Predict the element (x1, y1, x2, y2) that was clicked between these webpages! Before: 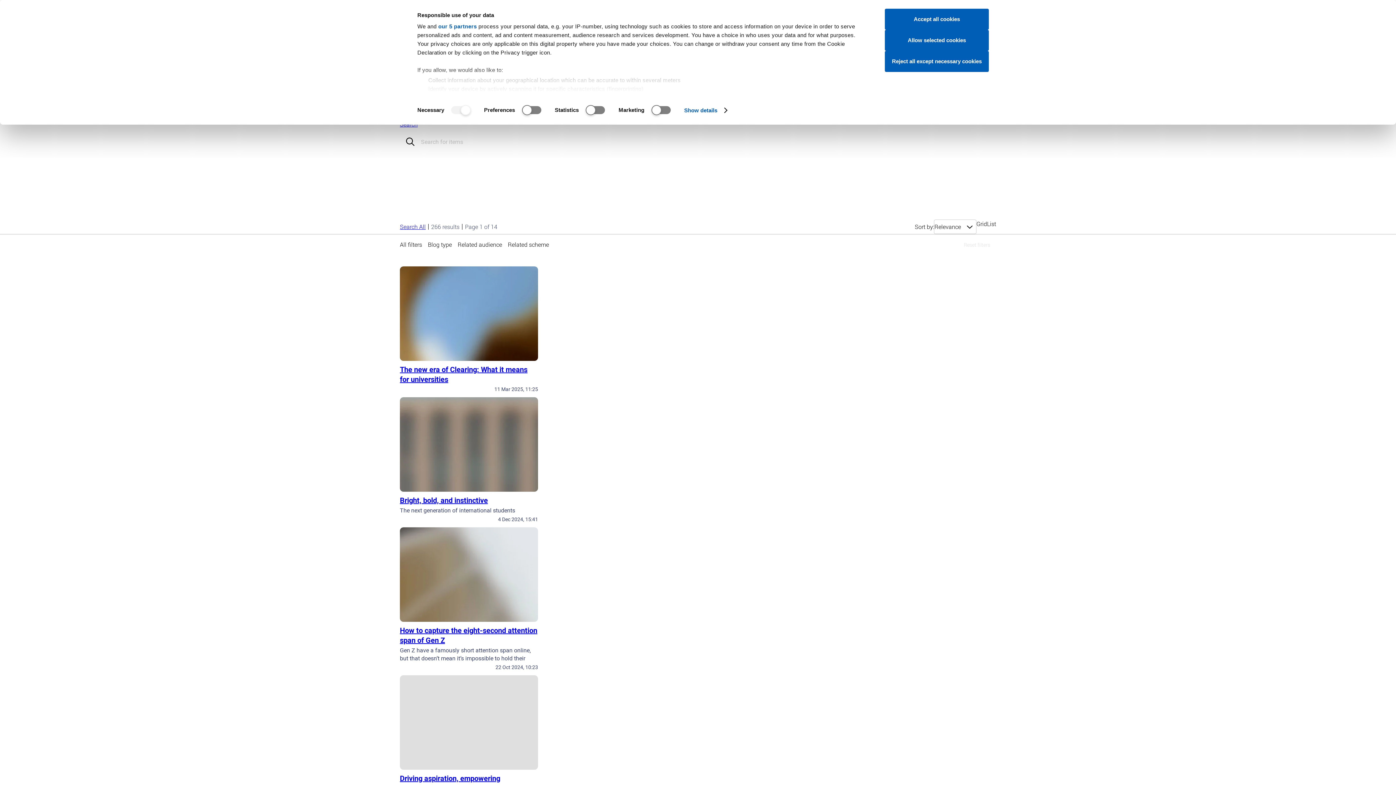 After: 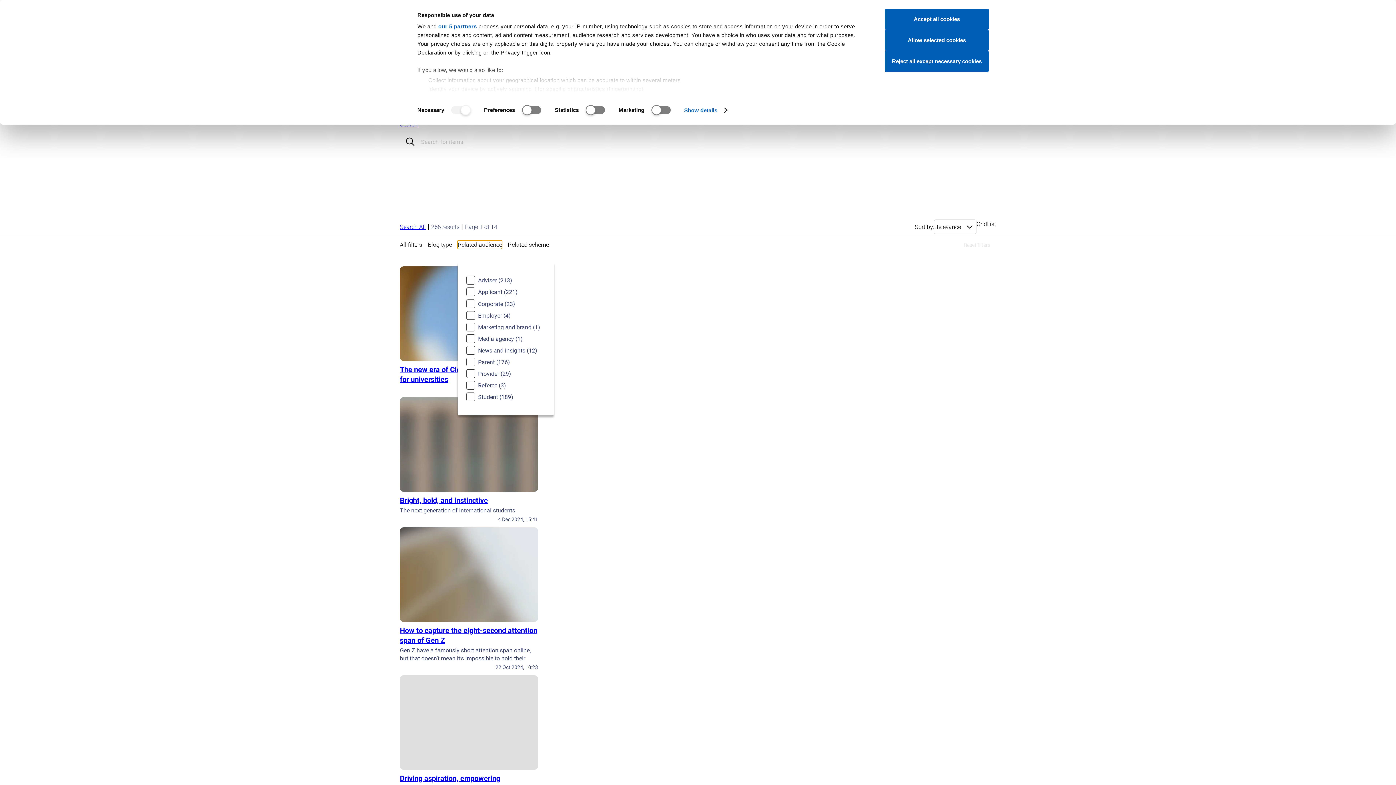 Action: label: Related audience bbox: (457, 240, 502, 249)